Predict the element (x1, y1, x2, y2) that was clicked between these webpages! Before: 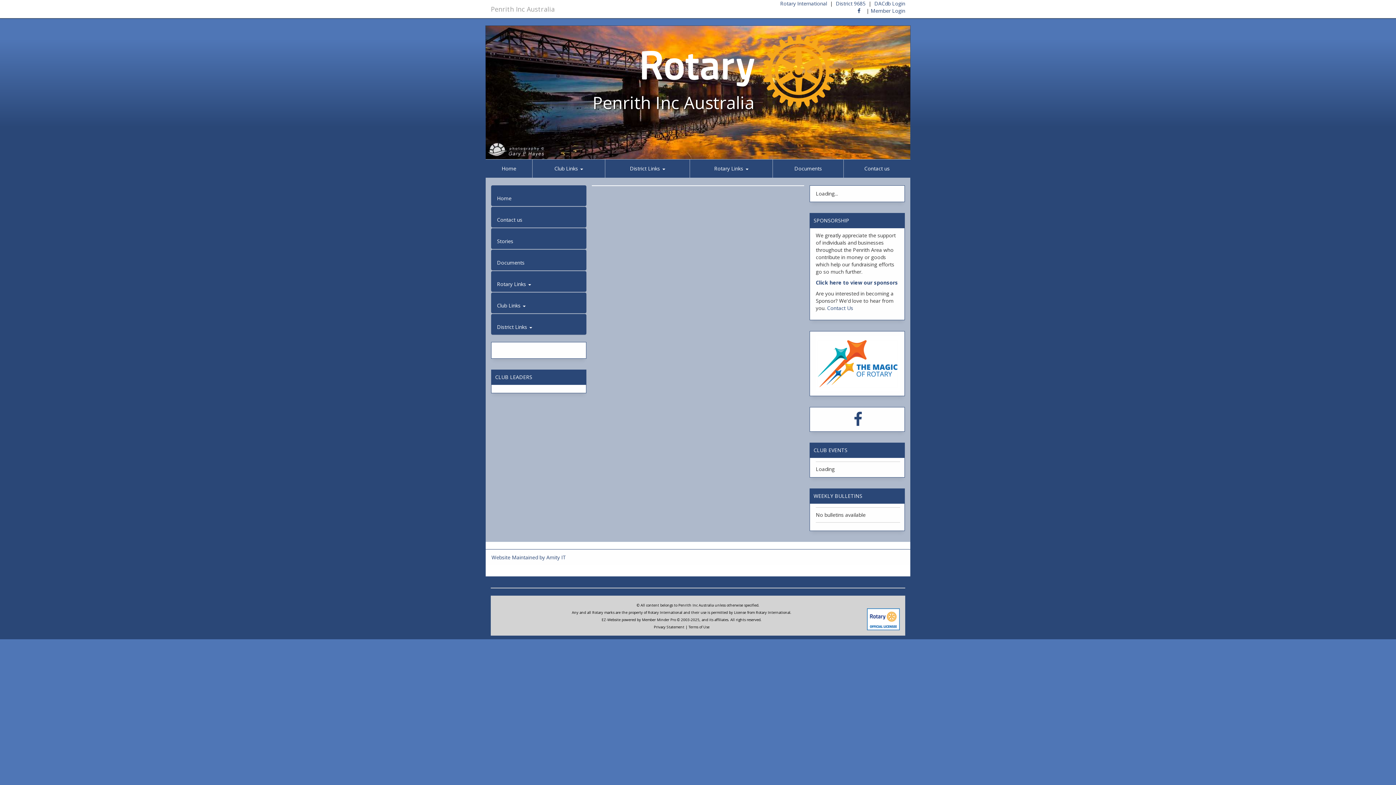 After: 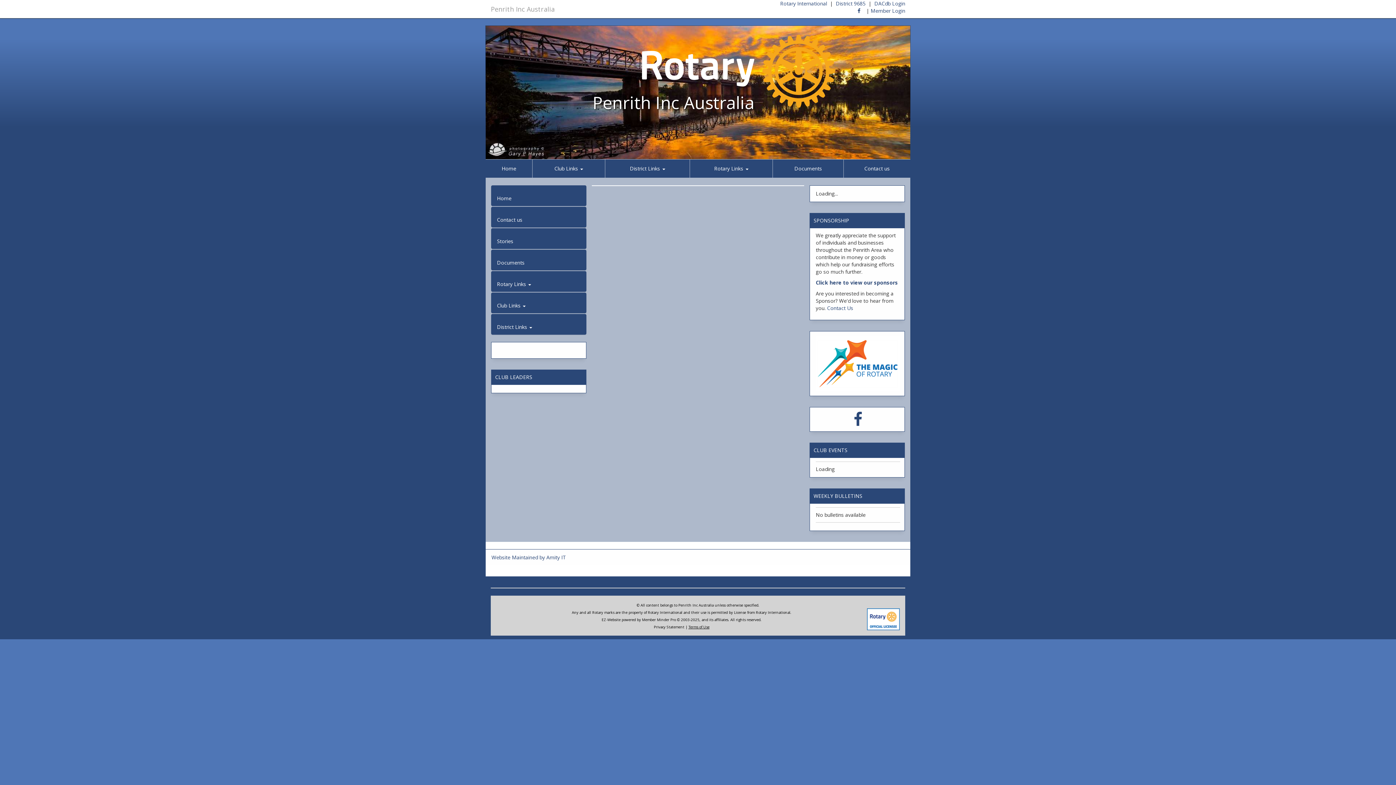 Action: label: Terms of Use bbox: (688, 624, 709, 629)